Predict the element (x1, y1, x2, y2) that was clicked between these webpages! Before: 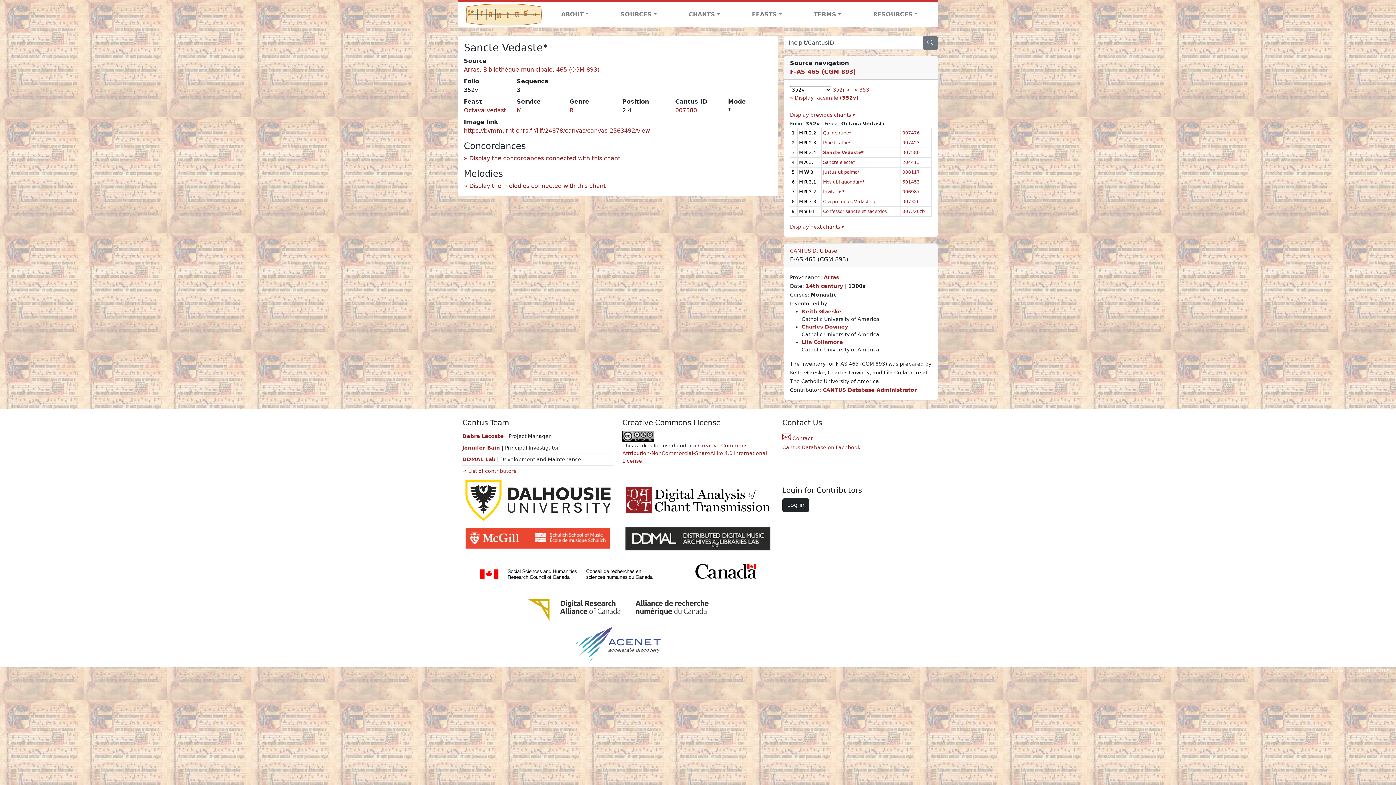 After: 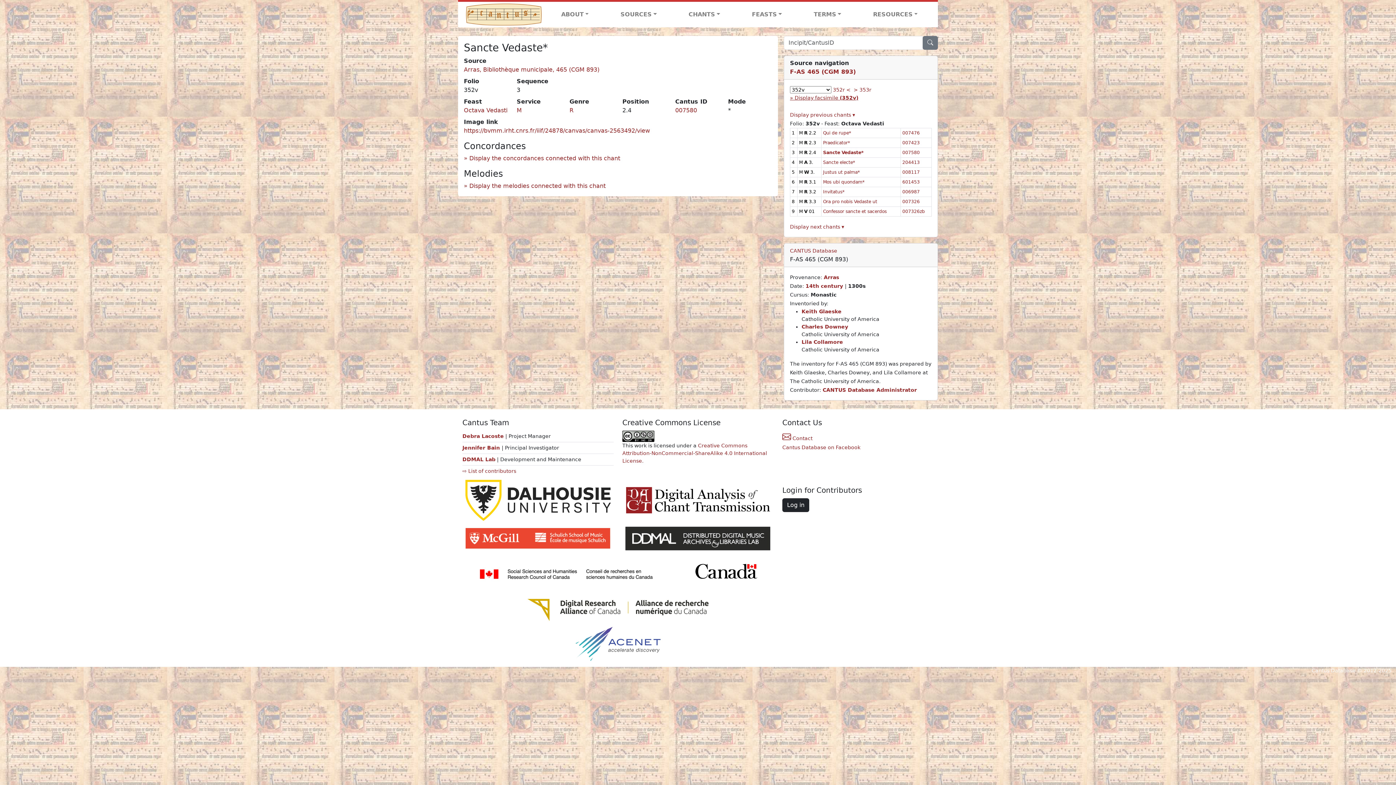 Action: label: Display facsimile (352v) bbox: (790, 94, 932, 101)